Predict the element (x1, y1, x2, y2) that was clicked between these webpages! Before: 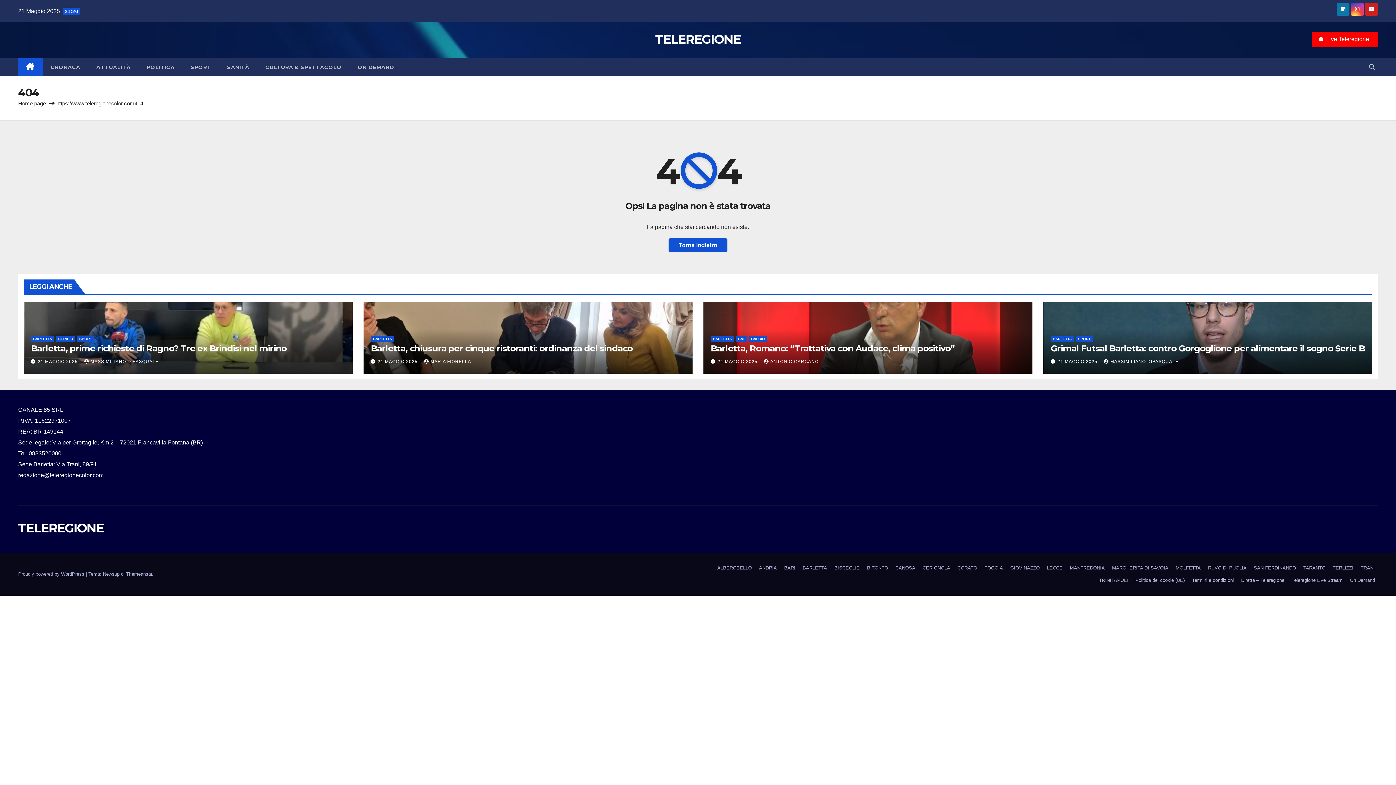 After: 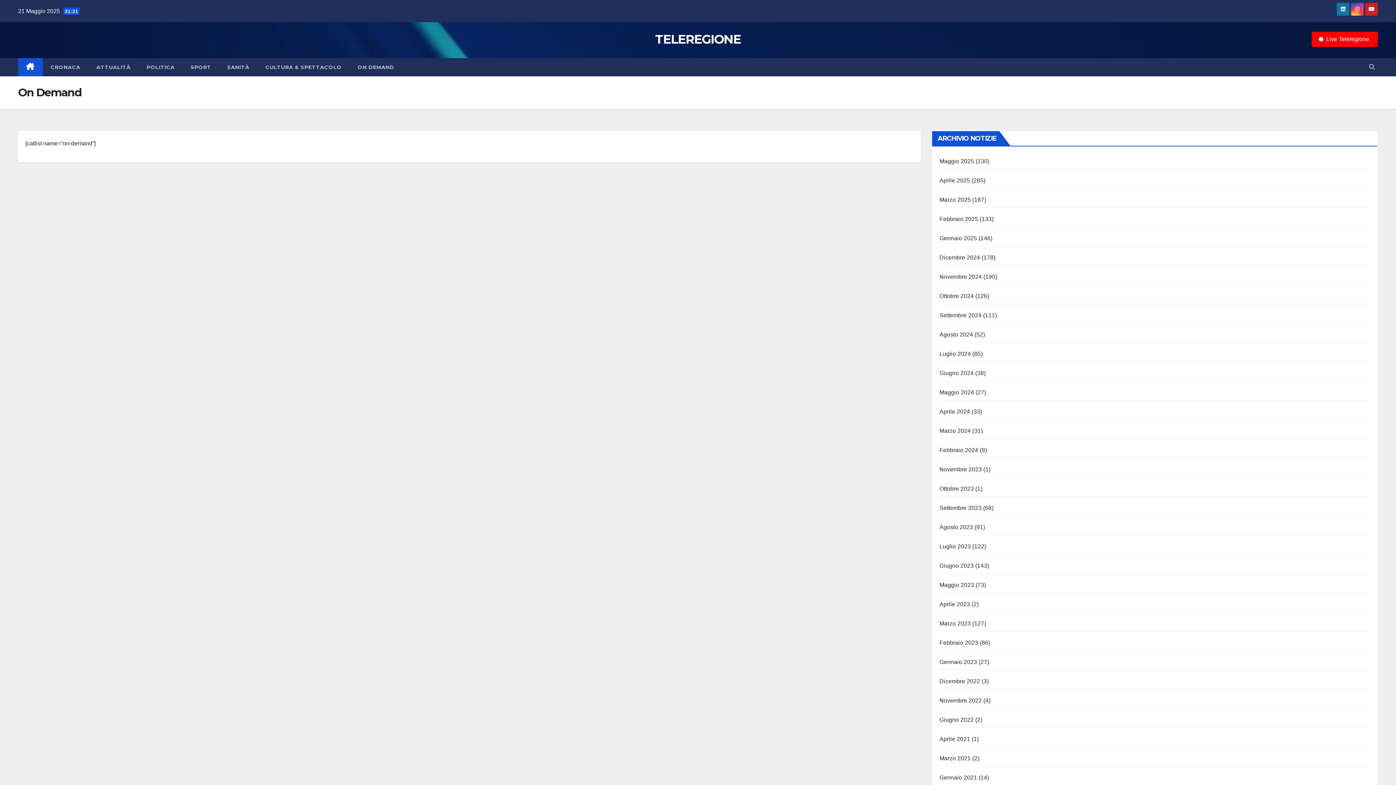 Action: label: On Demand bbox: (1347, 574, 1378, 586)